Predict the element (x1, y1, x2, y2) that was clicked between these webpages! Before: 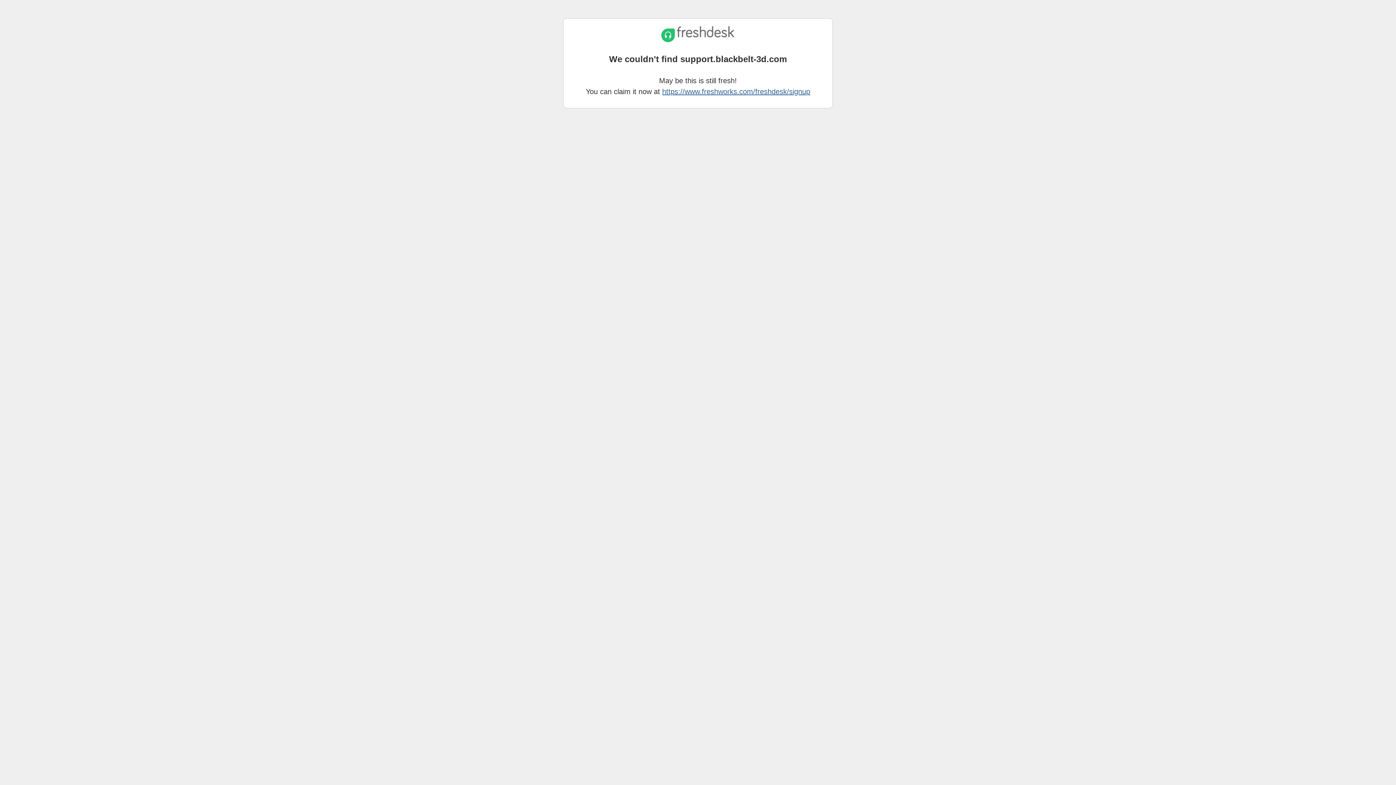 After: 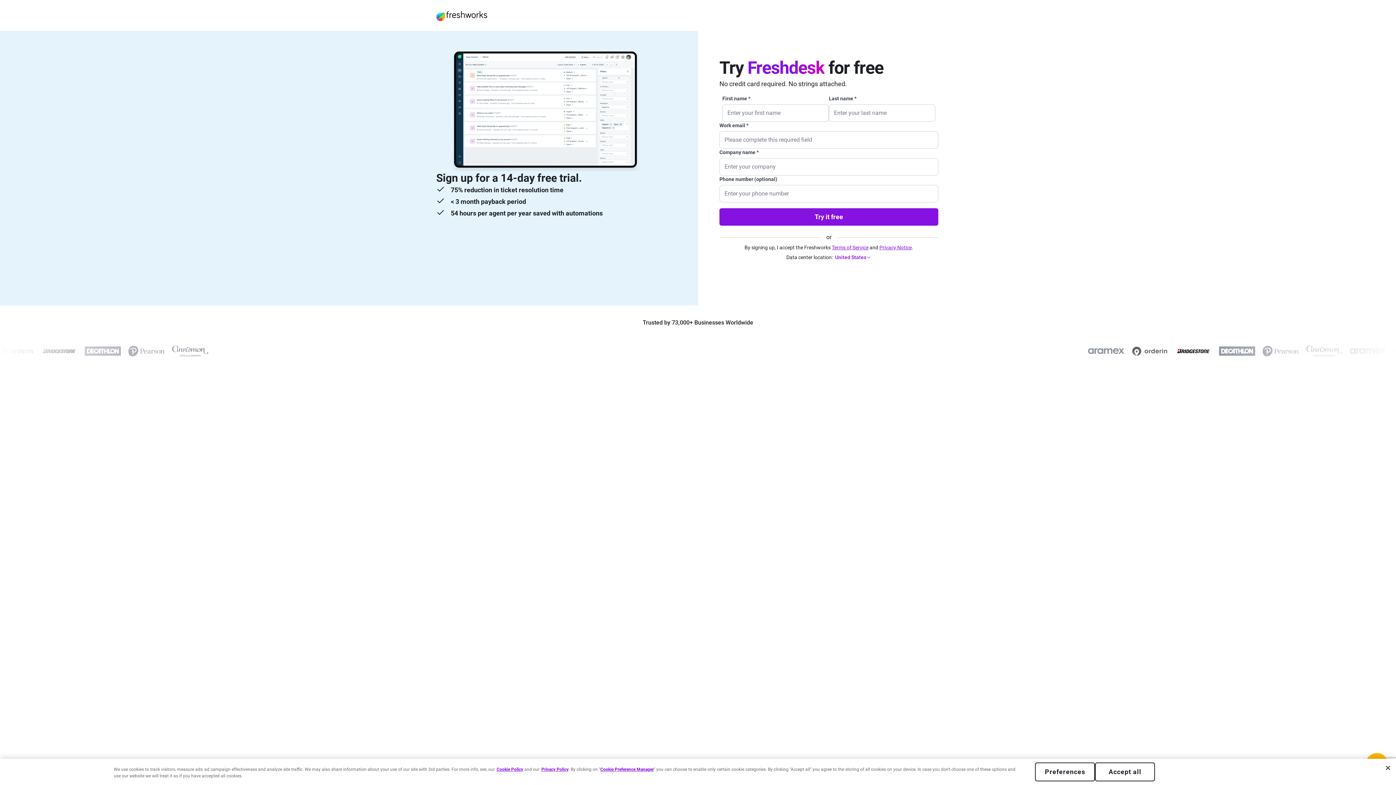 Action: label: https://www.freshworks.com/freshdesk/signup bbox: (662, 87, 810, 95)